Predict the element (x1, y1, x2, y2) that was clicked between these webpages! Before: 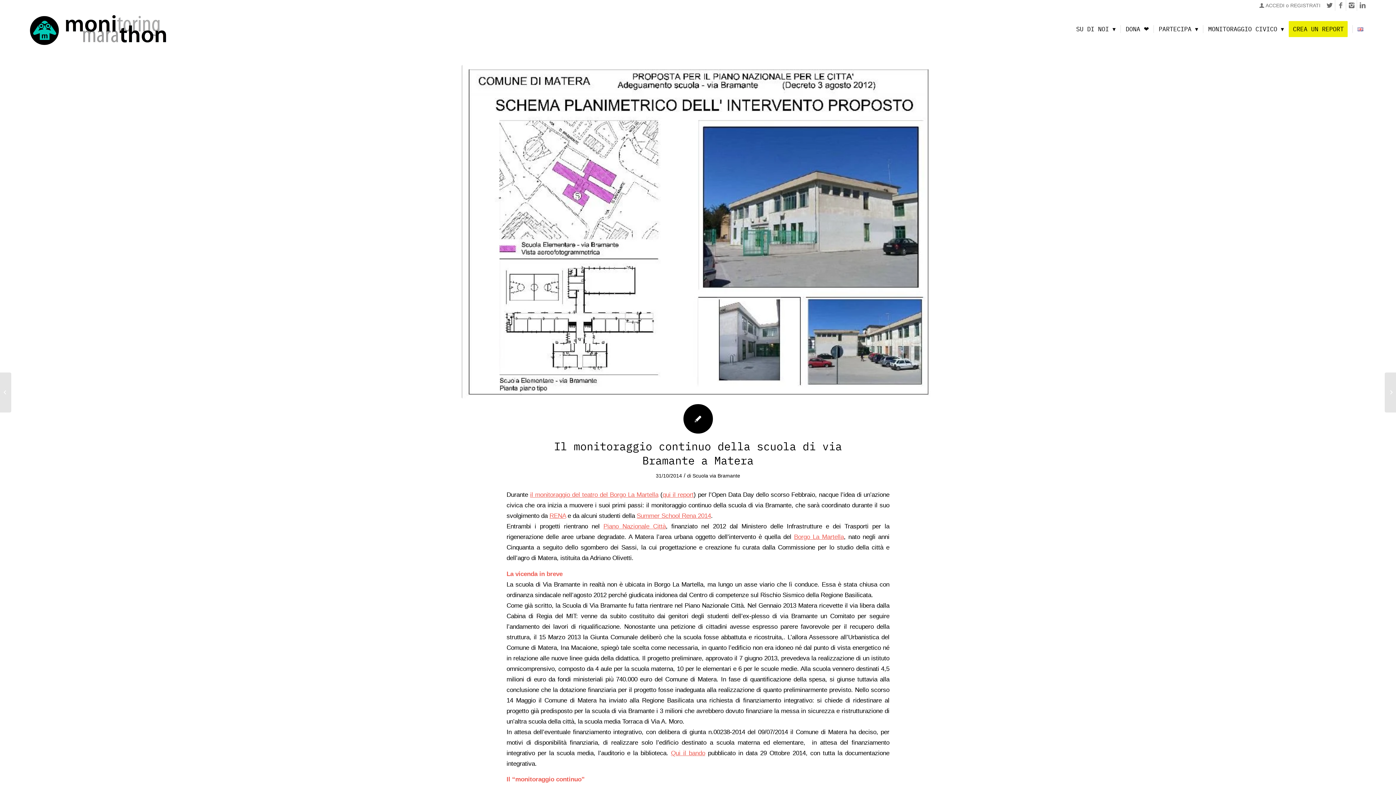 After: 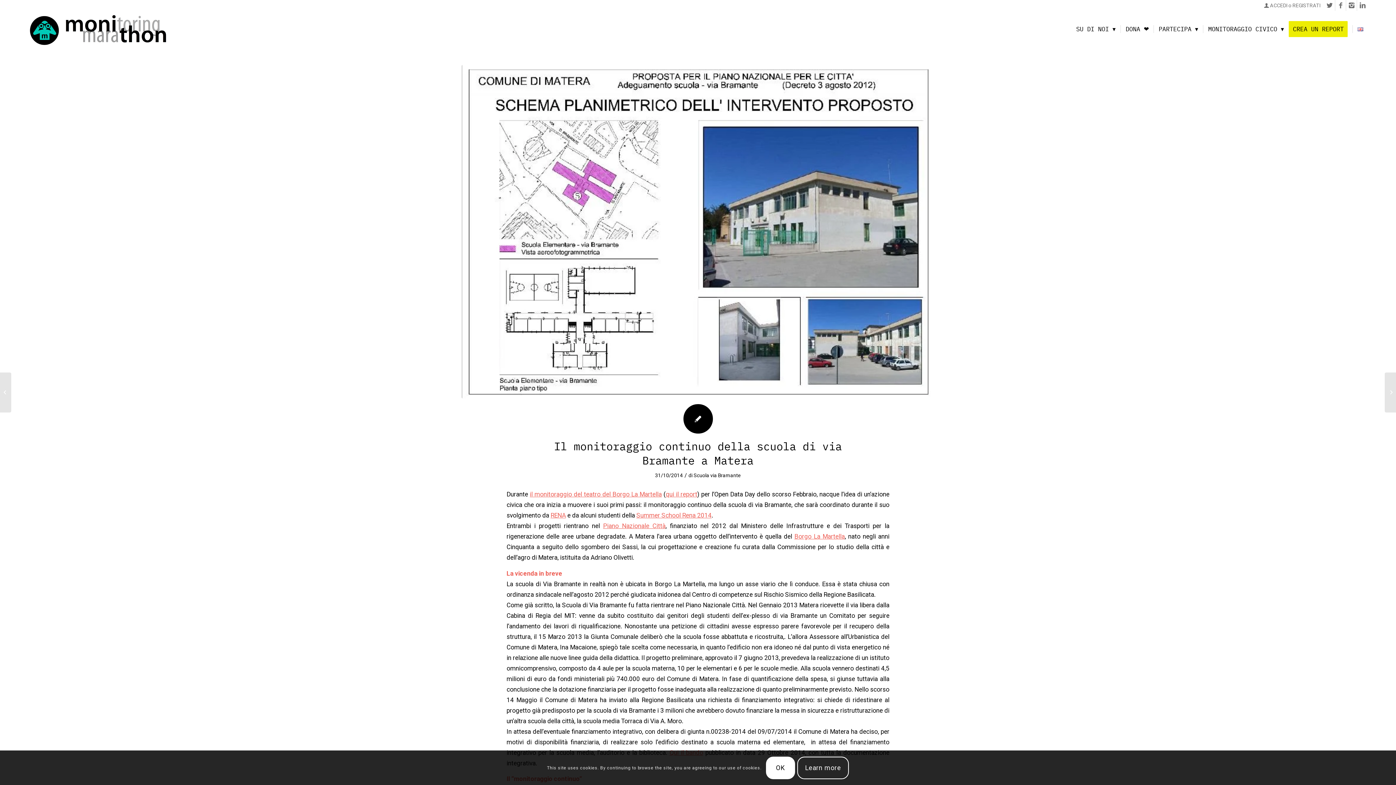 Action: label: PARTECIPA bbox: (1153, 10, 1203, 47)